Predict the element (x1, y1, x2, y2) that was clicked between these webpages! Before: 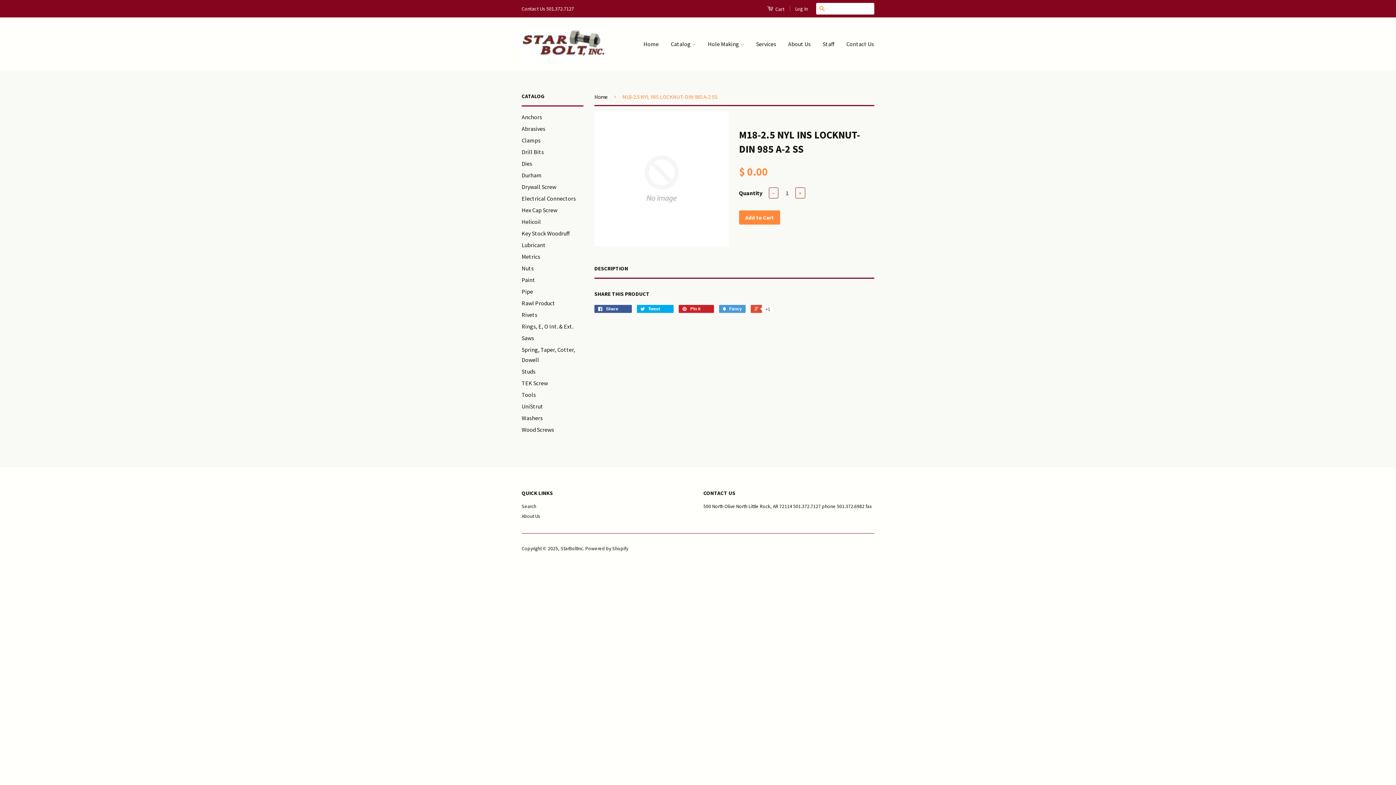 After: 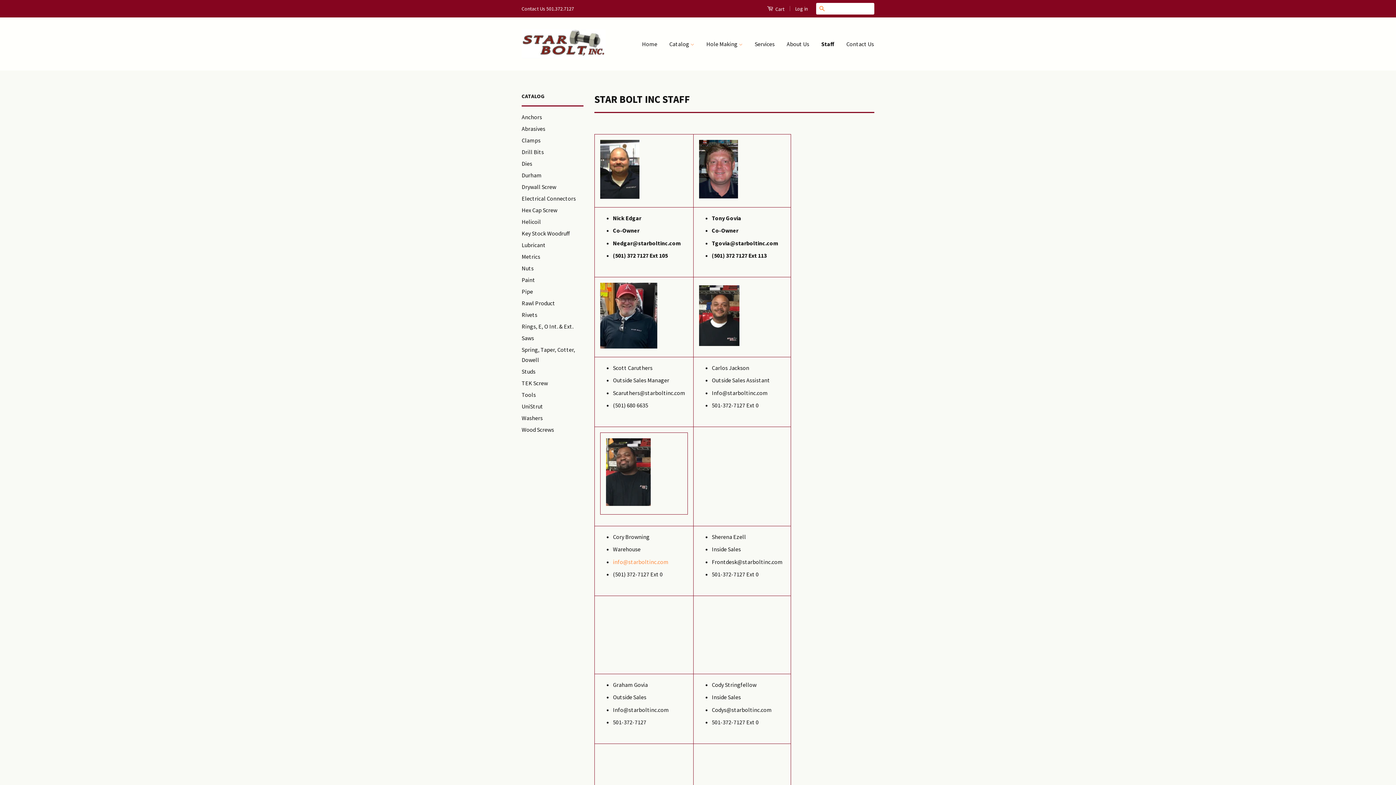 Action: label: Staff bbox: (817, 33, 840, 54)